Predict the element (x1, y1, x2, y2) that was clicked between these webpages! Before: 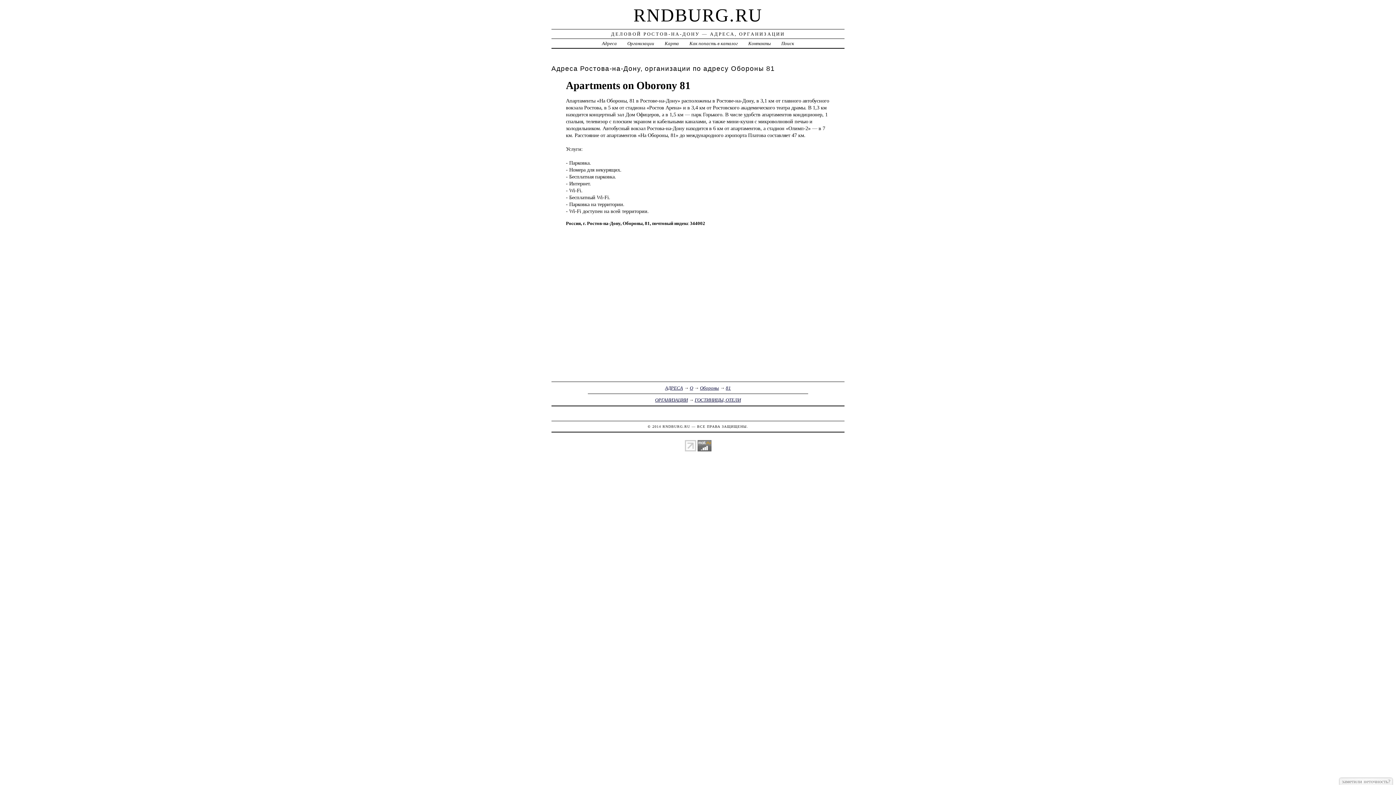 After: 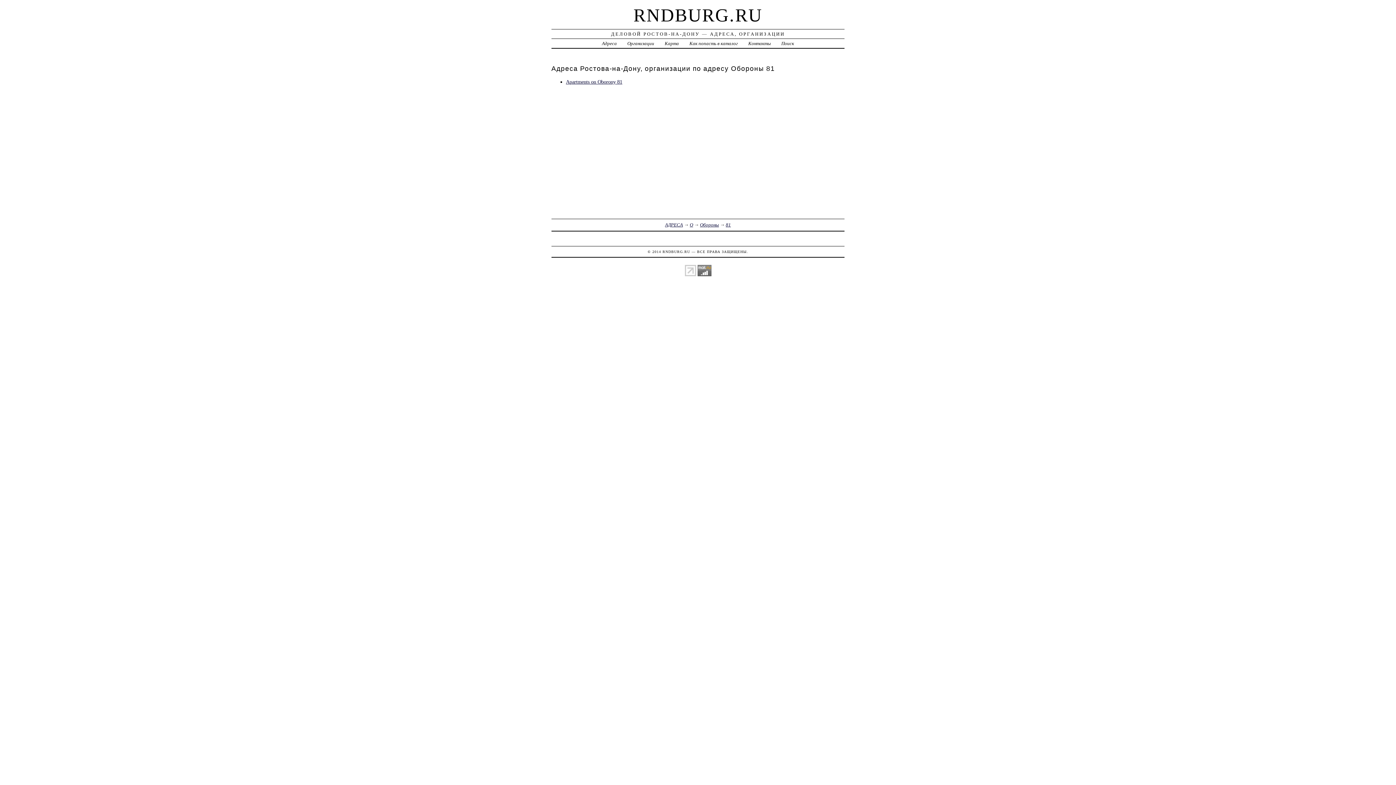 Action: label: 81 bbox: (725, 385, 731, 390)